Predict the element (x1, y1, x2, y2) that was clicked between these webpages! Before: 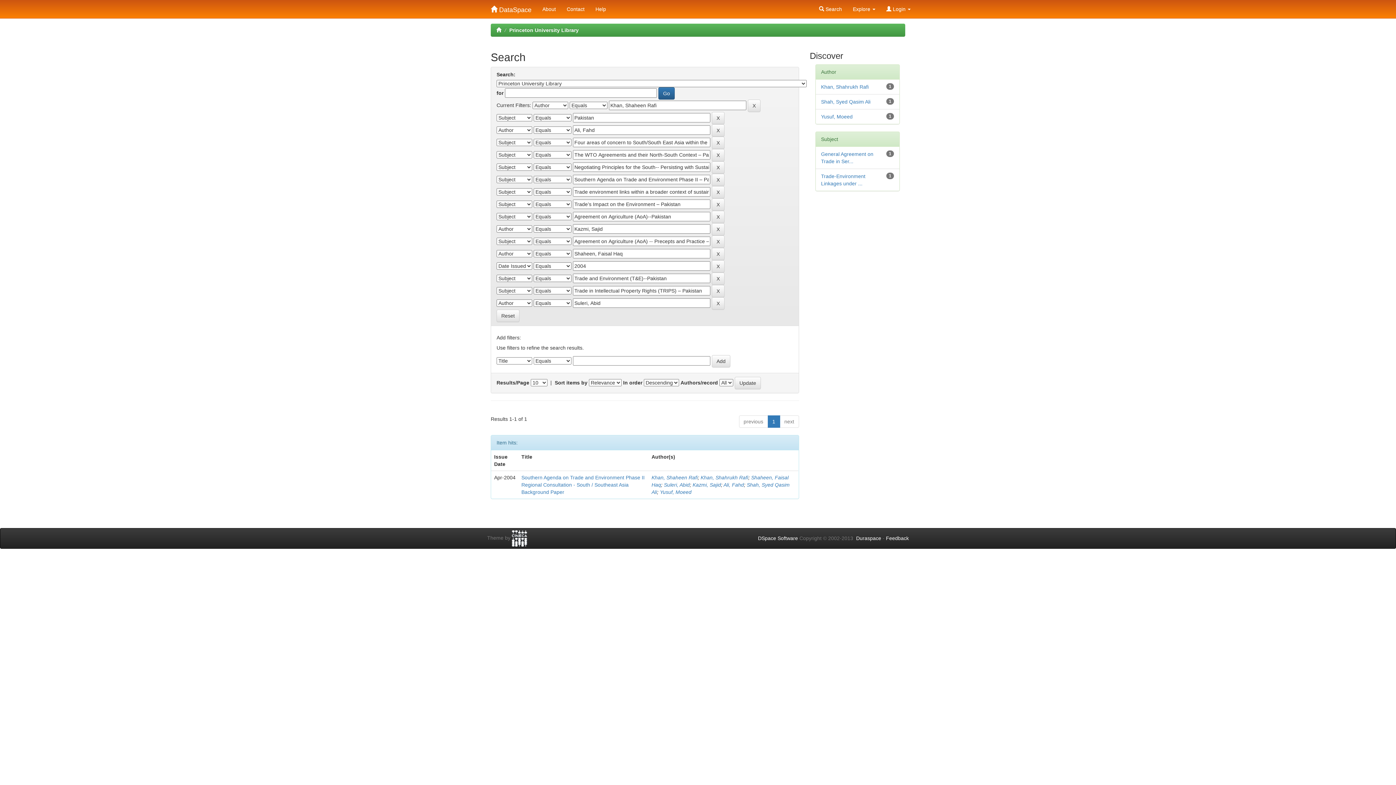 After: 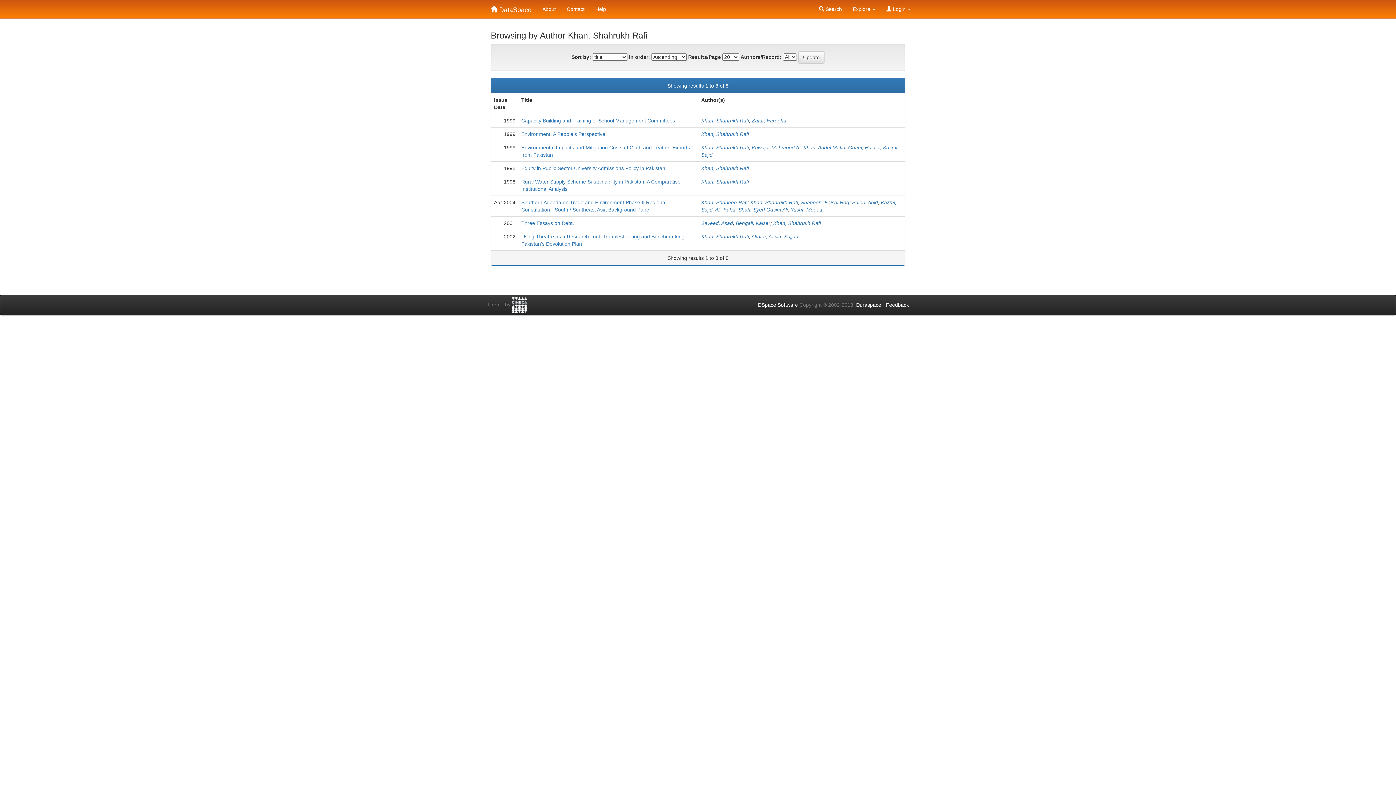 Action: label: Khan, Shahrukh Rafi bbox: (700, 474, 748, 480)